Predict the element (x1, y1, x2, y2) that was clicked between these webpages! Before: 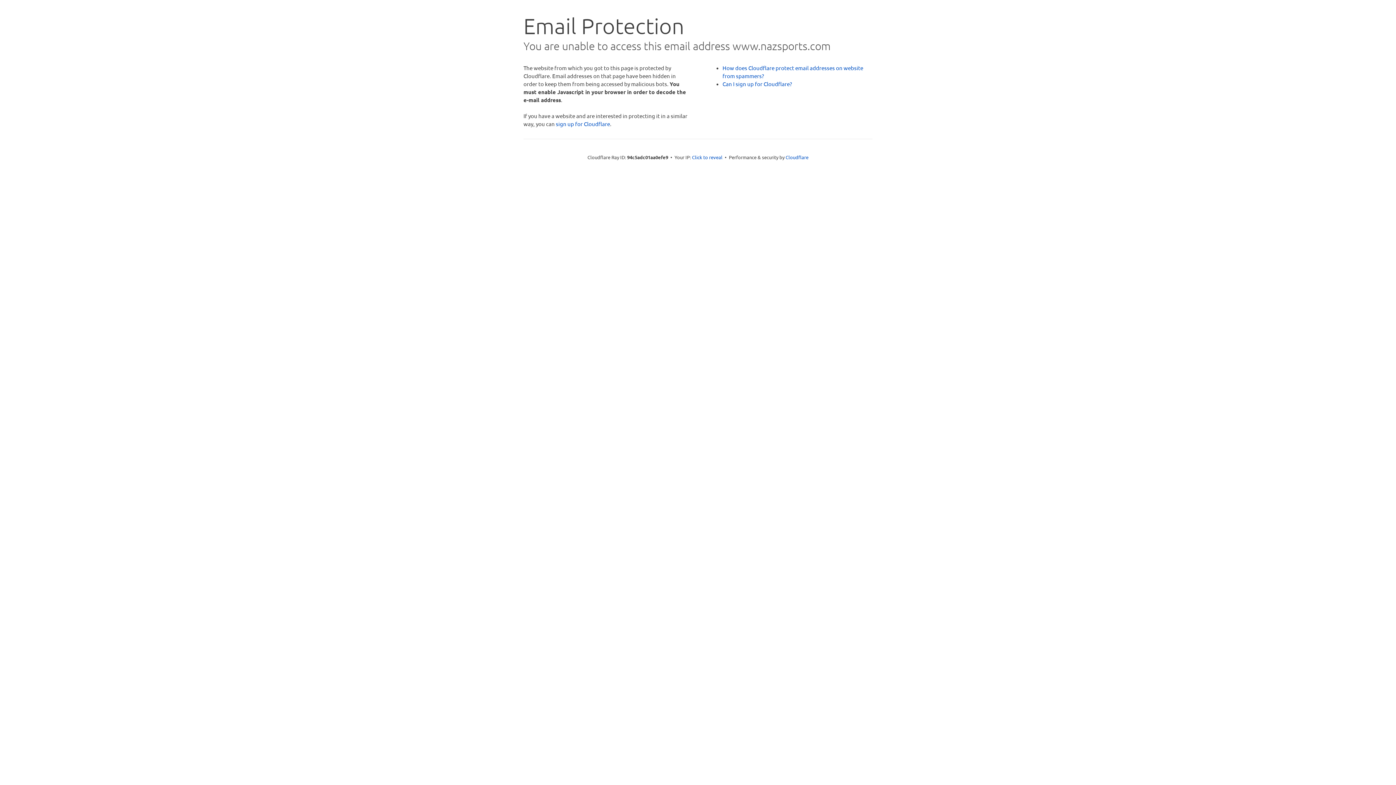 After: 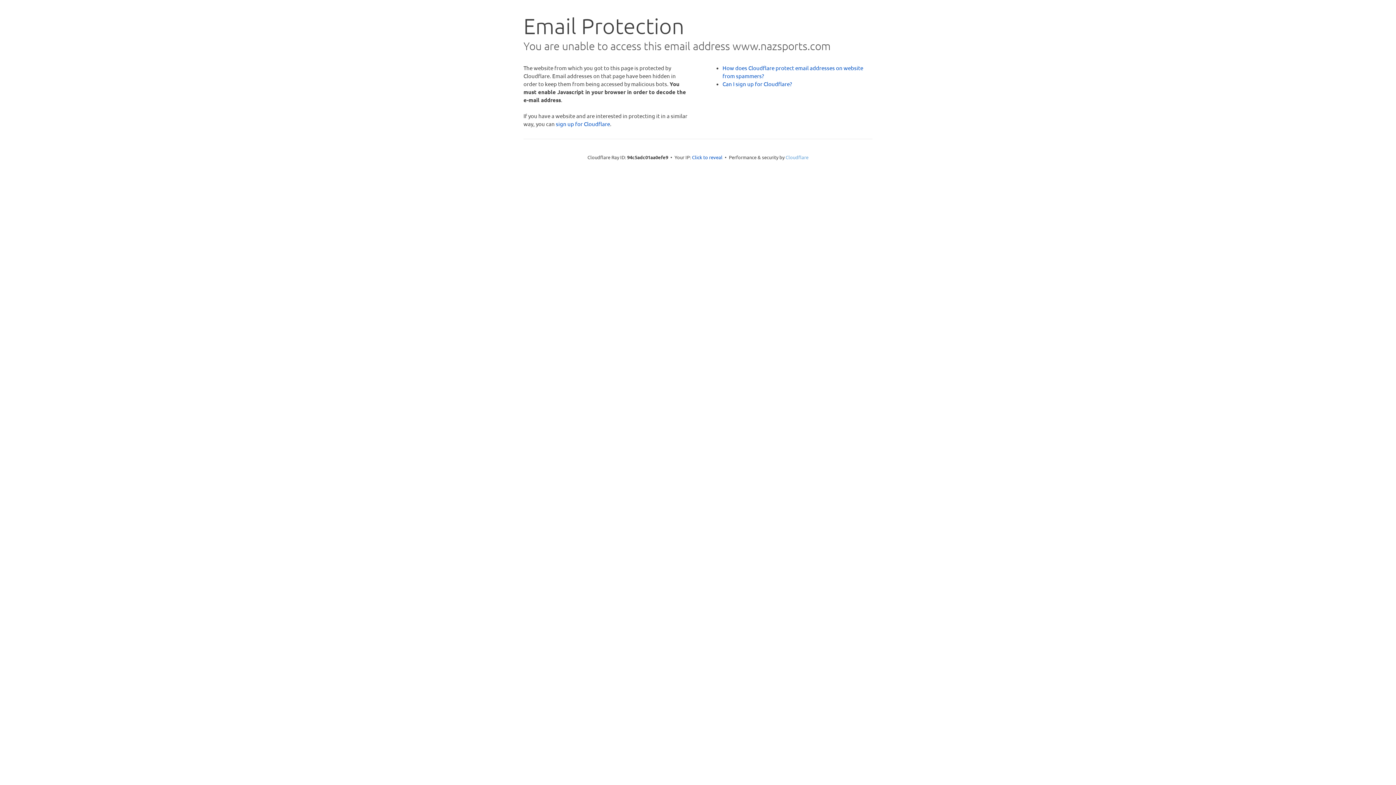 Action: label: Cloudflare bbox: (785, 154, 808, 160)